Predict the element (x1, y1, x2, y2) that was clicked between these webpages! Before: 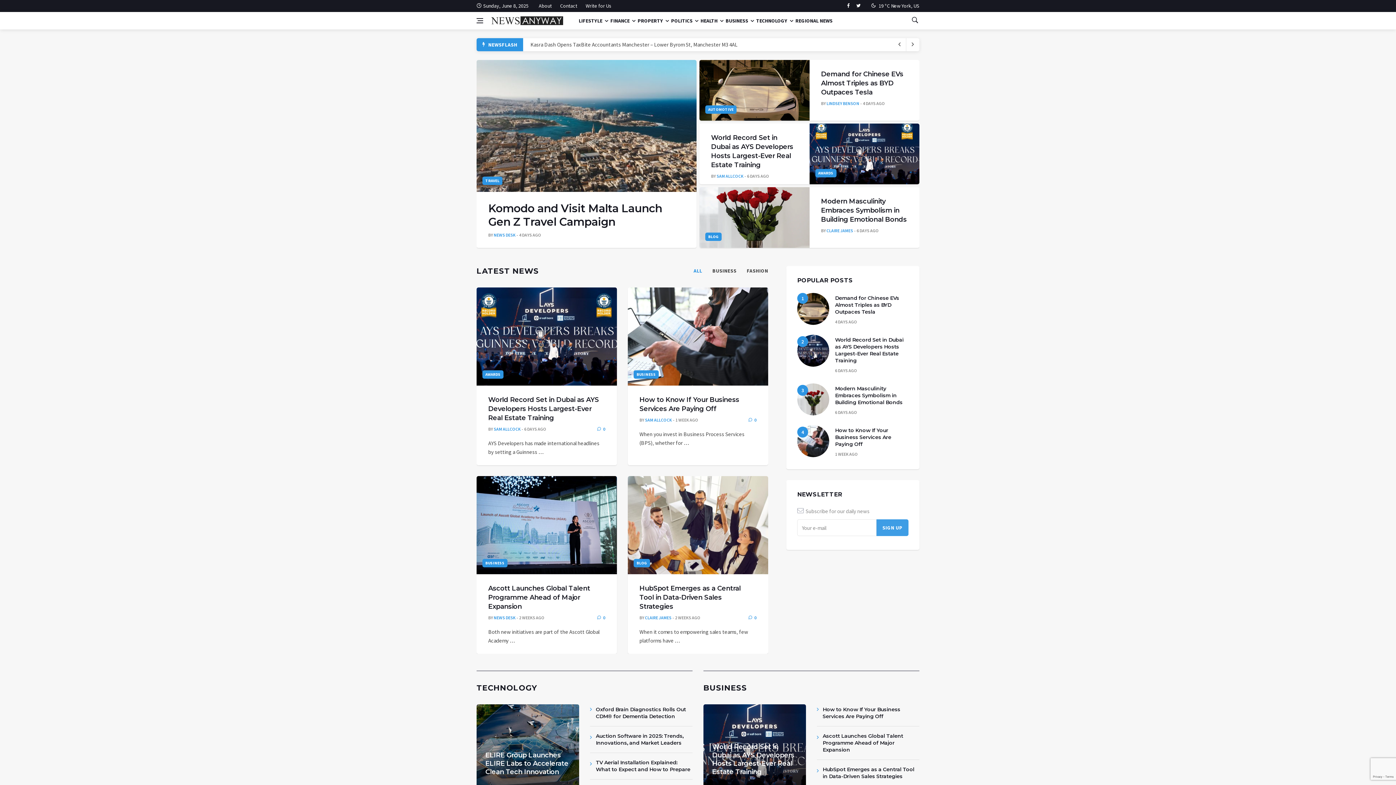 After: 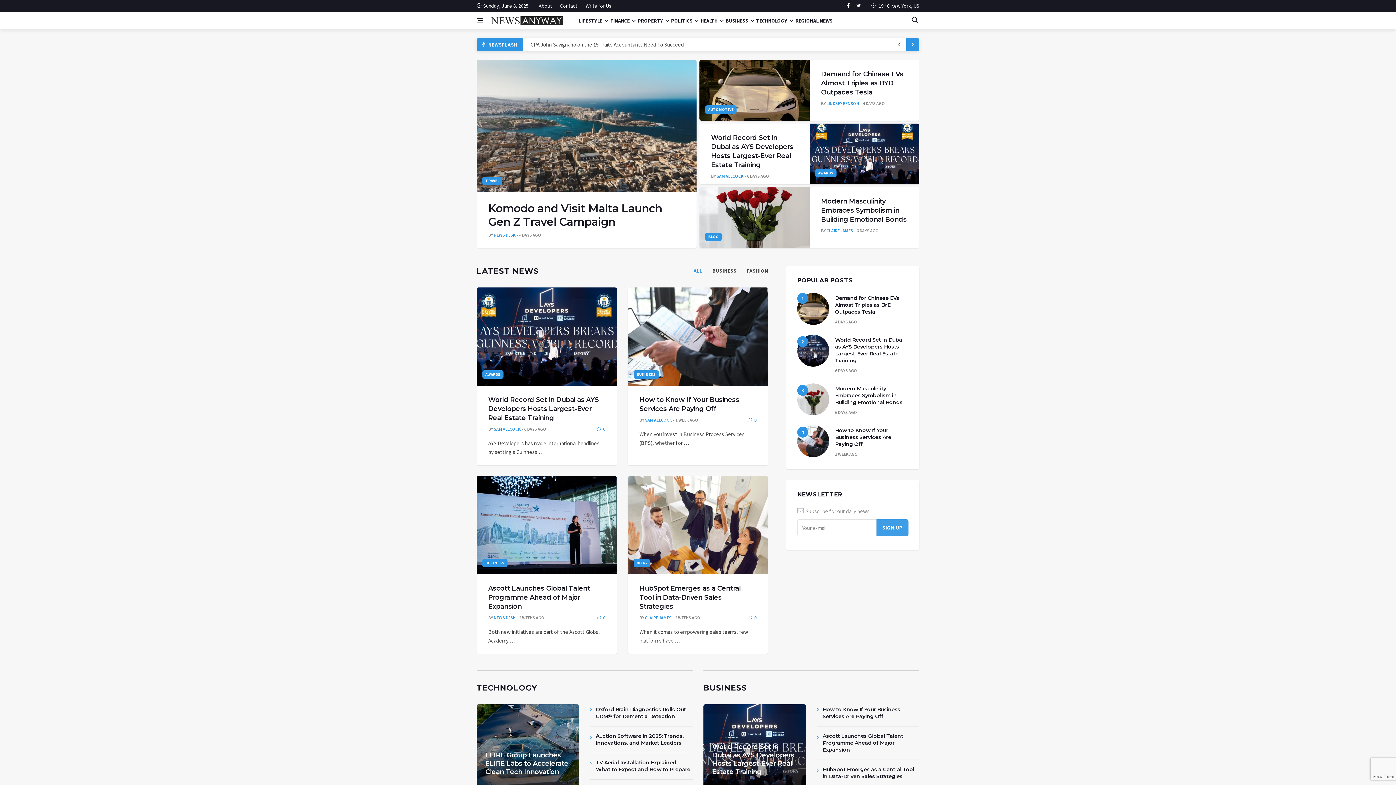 Action: label: previous article bbox: (906, 38, 919, 51)